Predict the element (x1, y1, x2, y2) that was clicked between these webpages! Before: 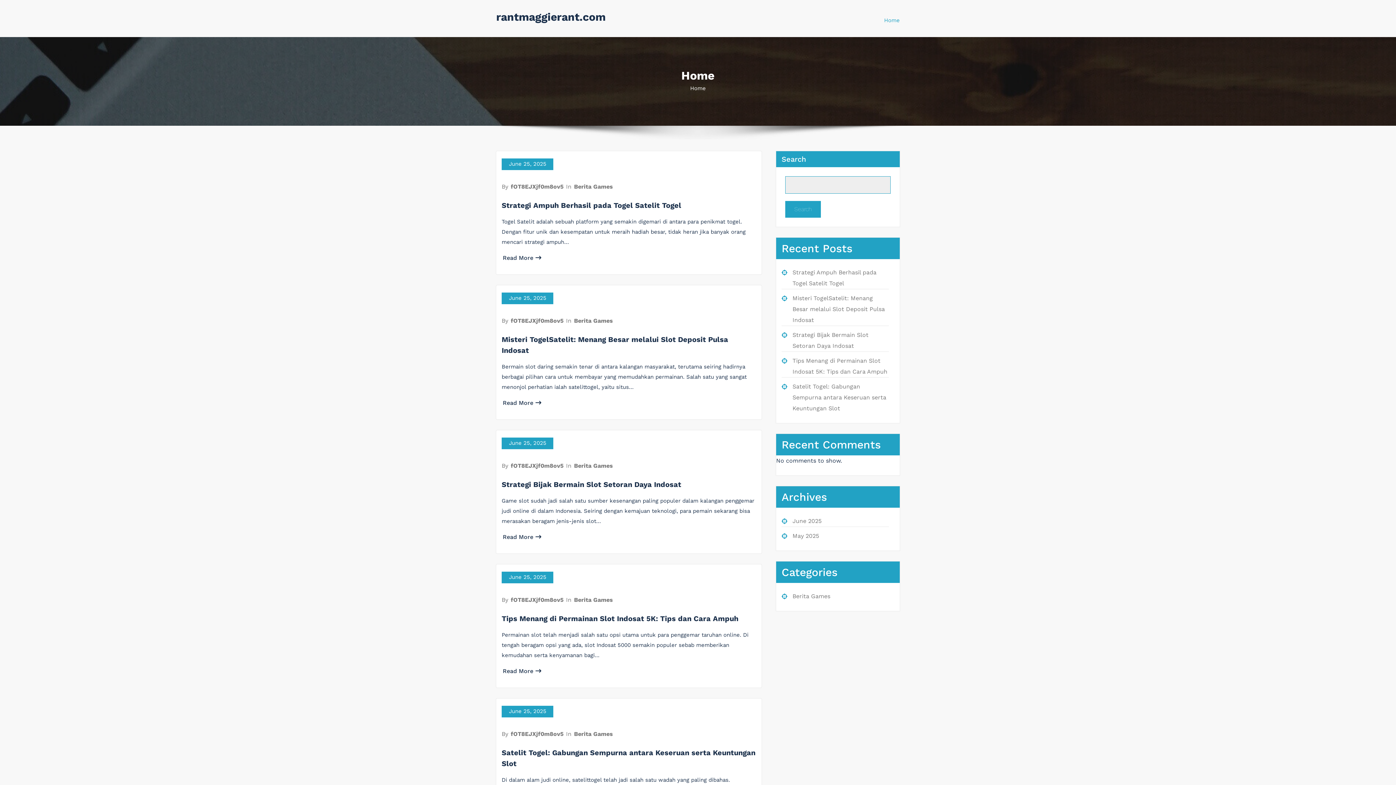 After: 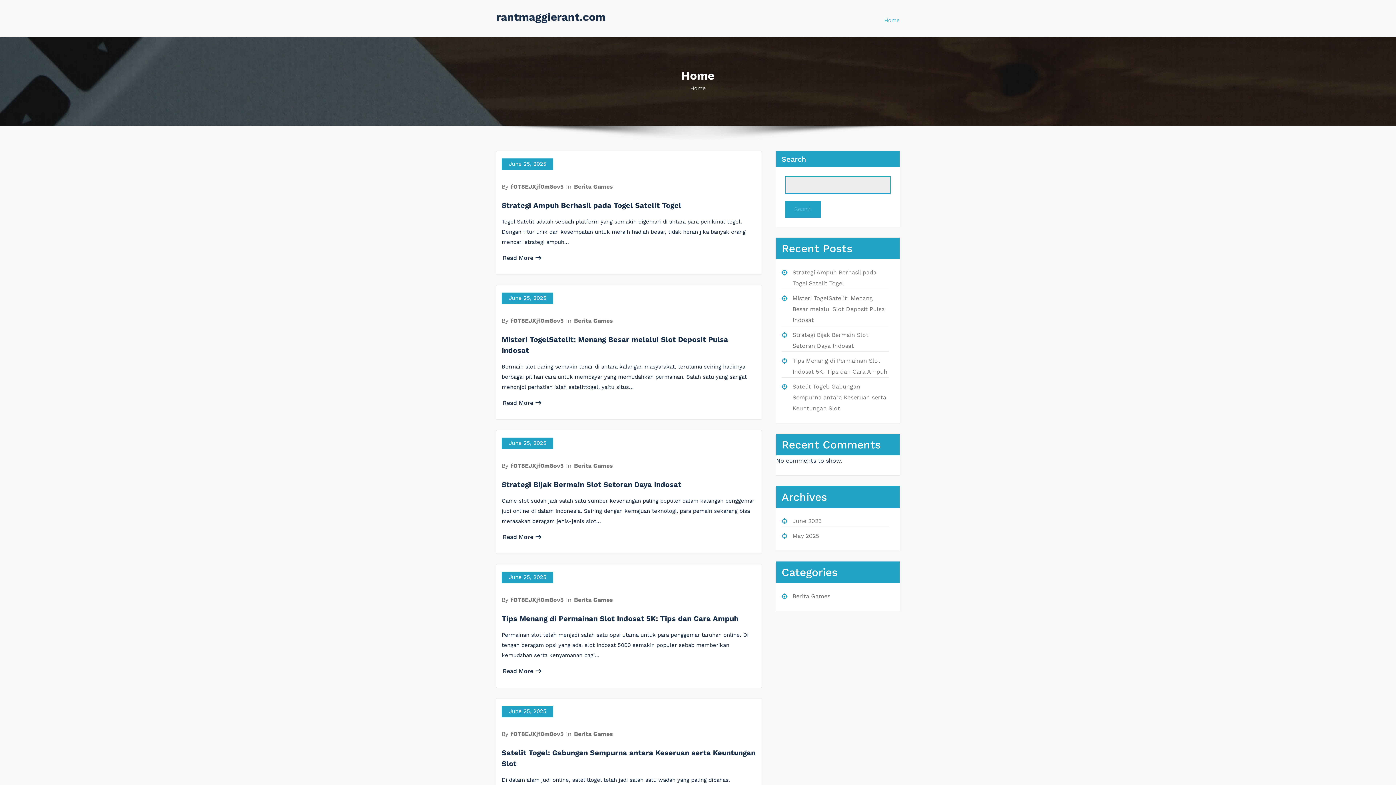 Action: bbox: (884, 12, 900, 28) label: Home